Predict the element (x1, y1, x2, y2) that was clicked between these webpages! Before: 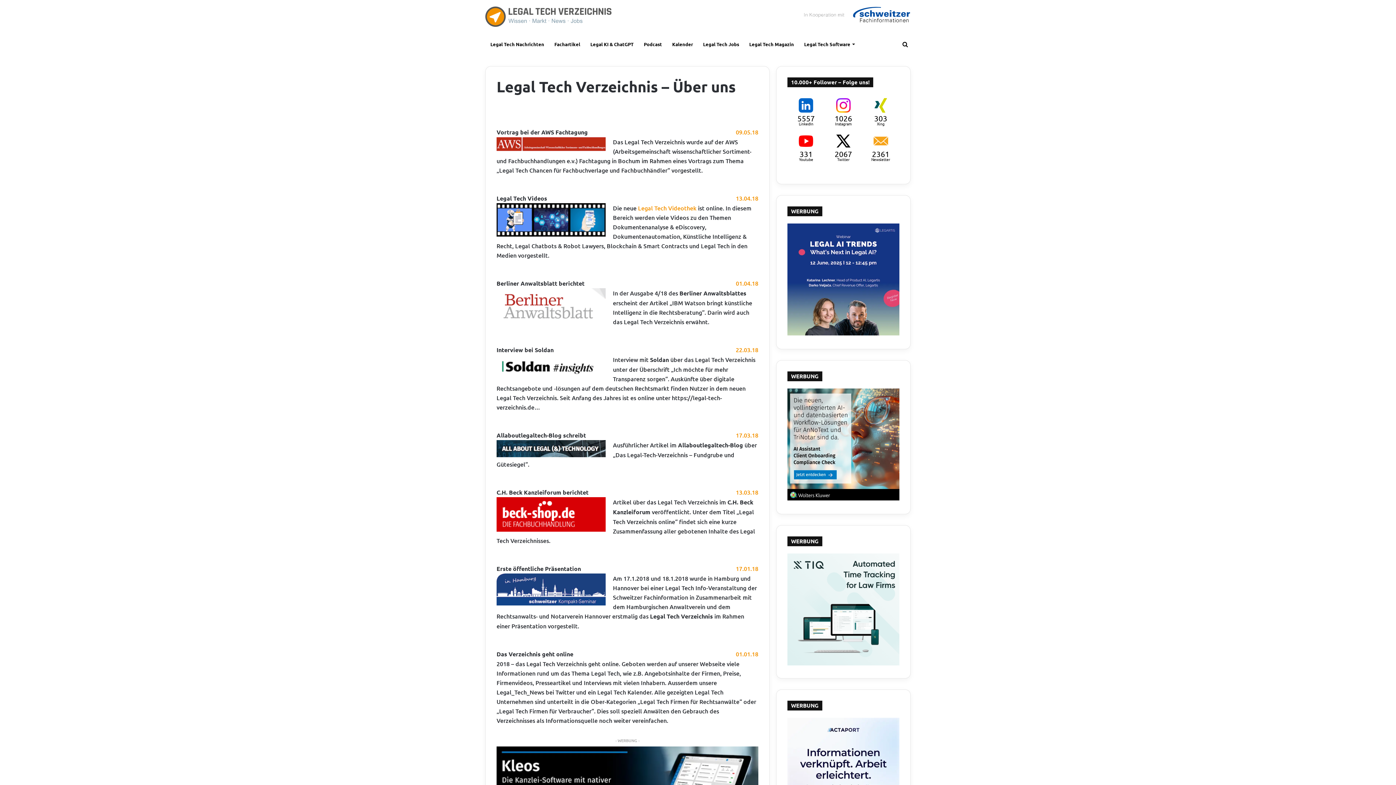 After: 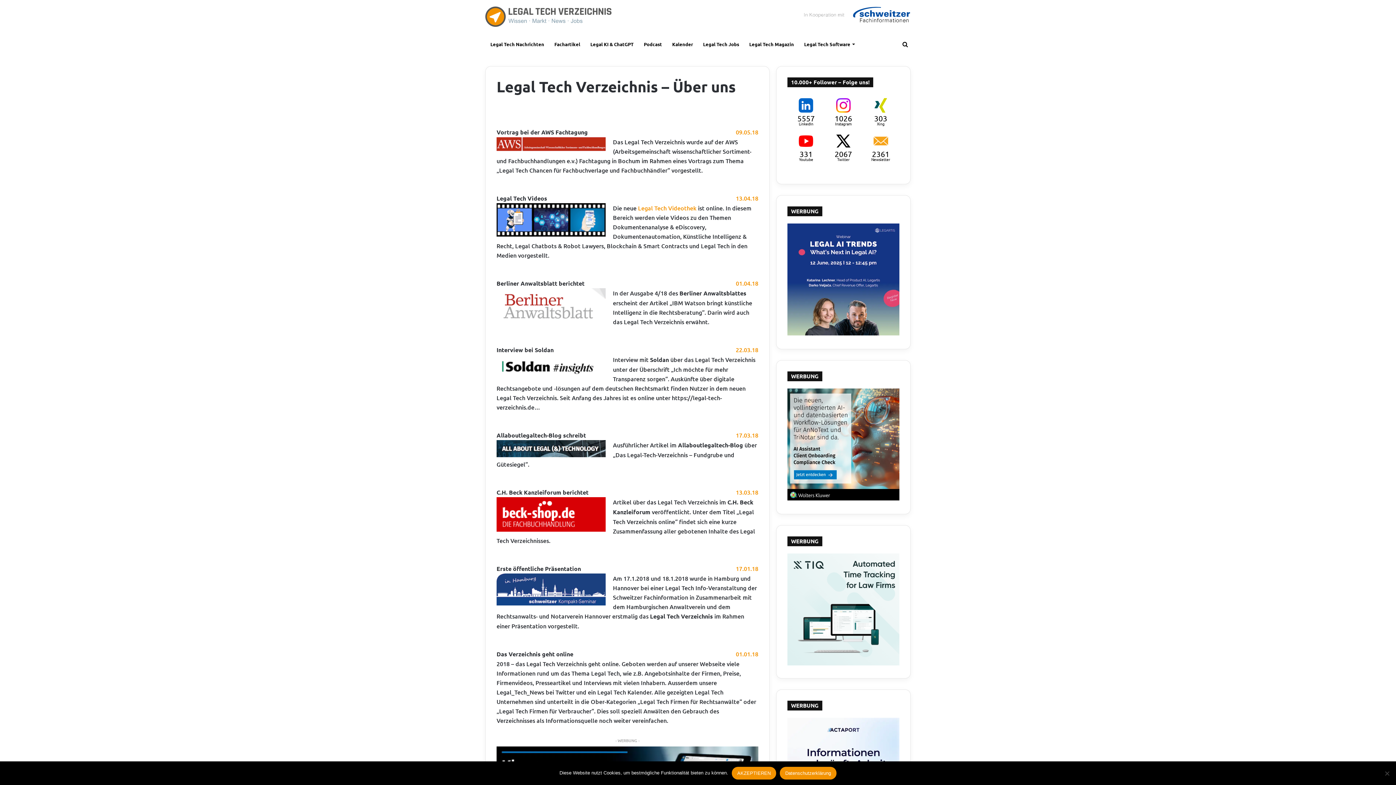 Action: bbox: (787, 130, 824, 165) label: 331
Youtube